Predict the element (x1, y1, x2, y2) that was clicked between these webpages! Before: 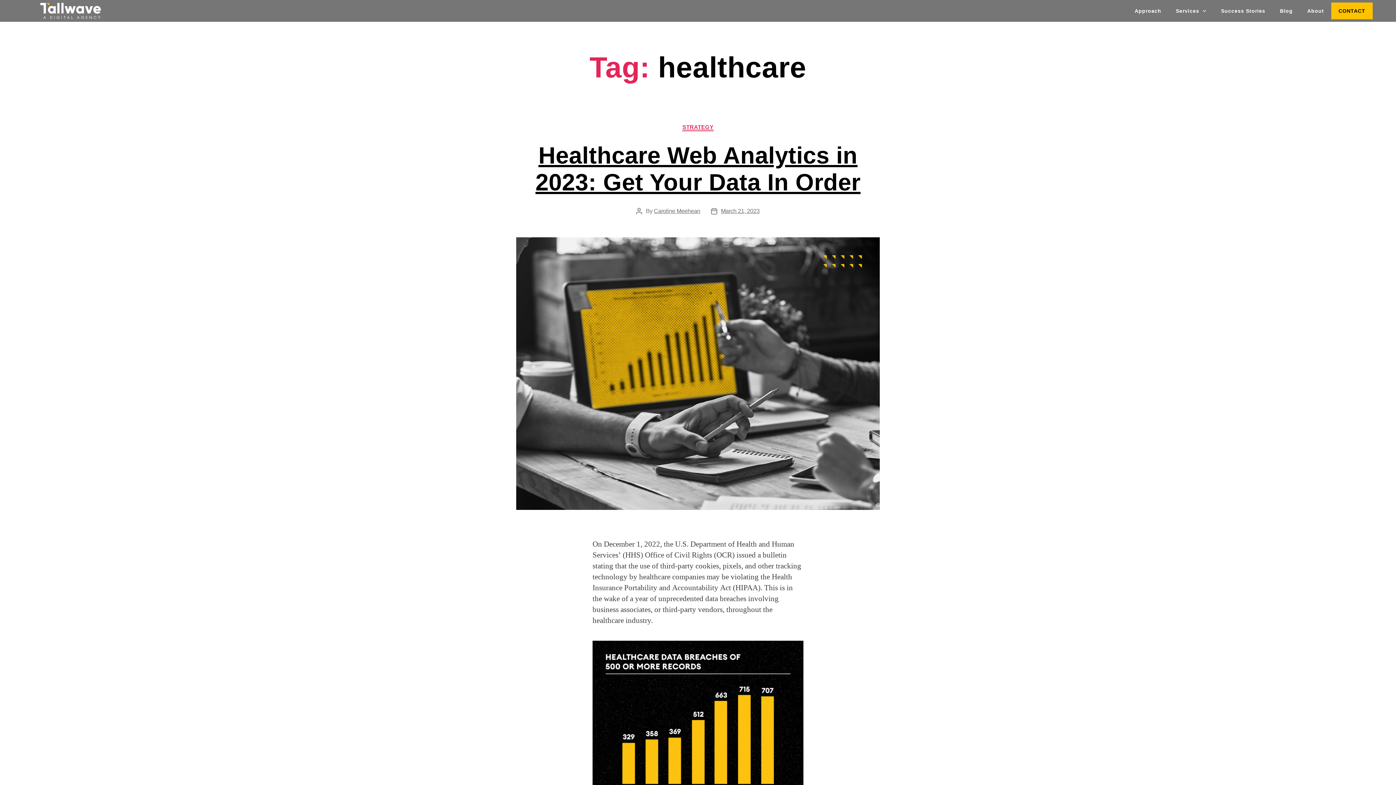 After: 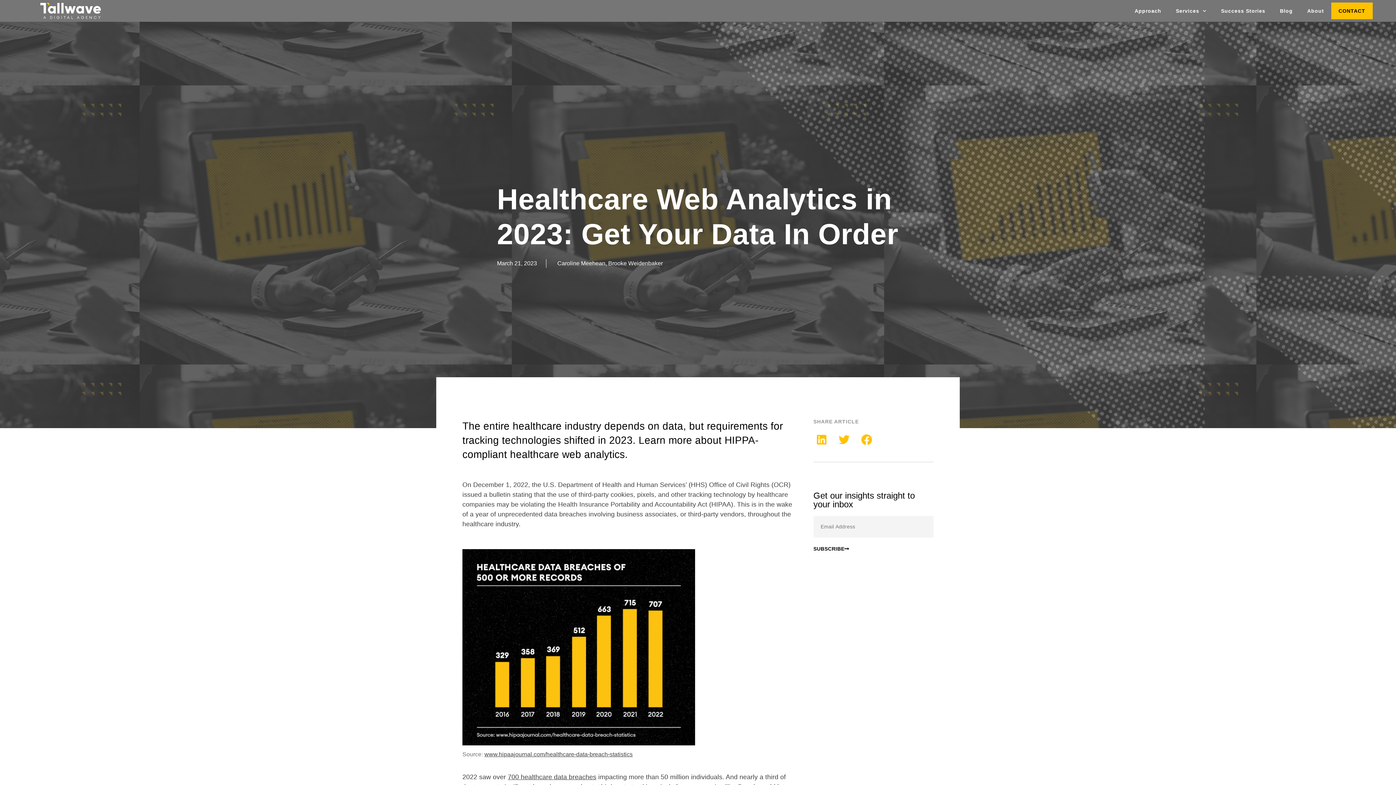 Action: bbox: (721, 207, 759, 214) label: March 21, 2023